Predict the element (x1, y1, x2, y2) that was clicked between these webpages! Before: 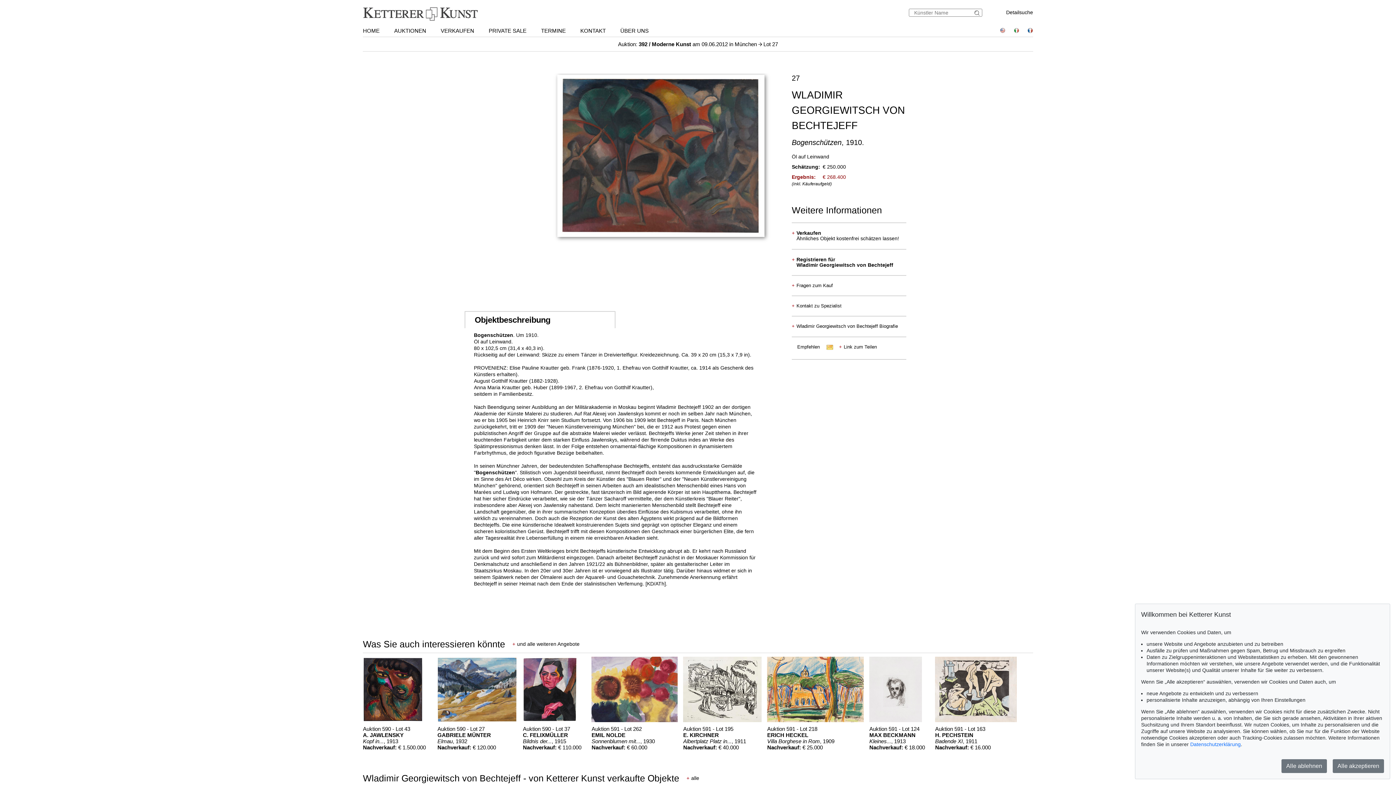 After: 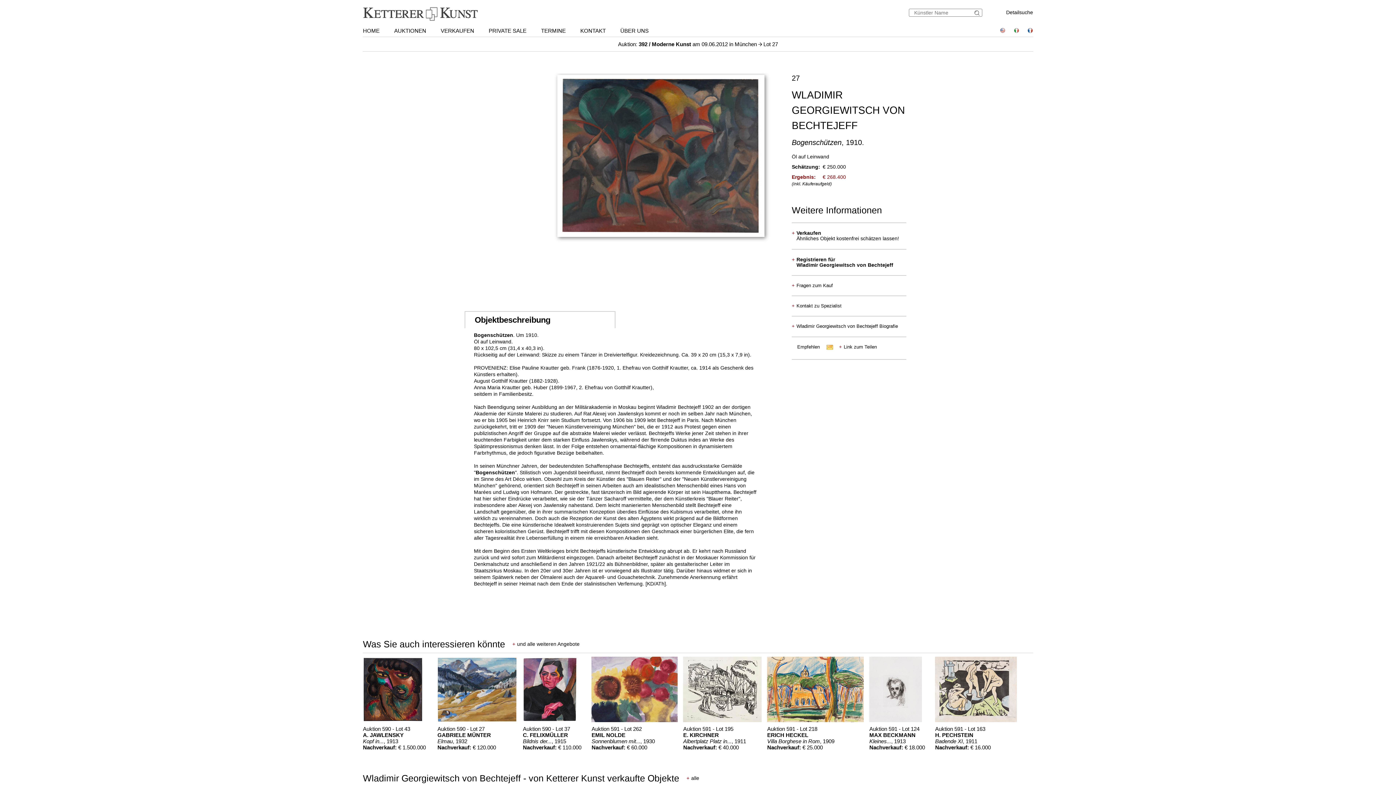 Action: label: Alle ablehnen bbox: (1281, 759, 1327, 773)